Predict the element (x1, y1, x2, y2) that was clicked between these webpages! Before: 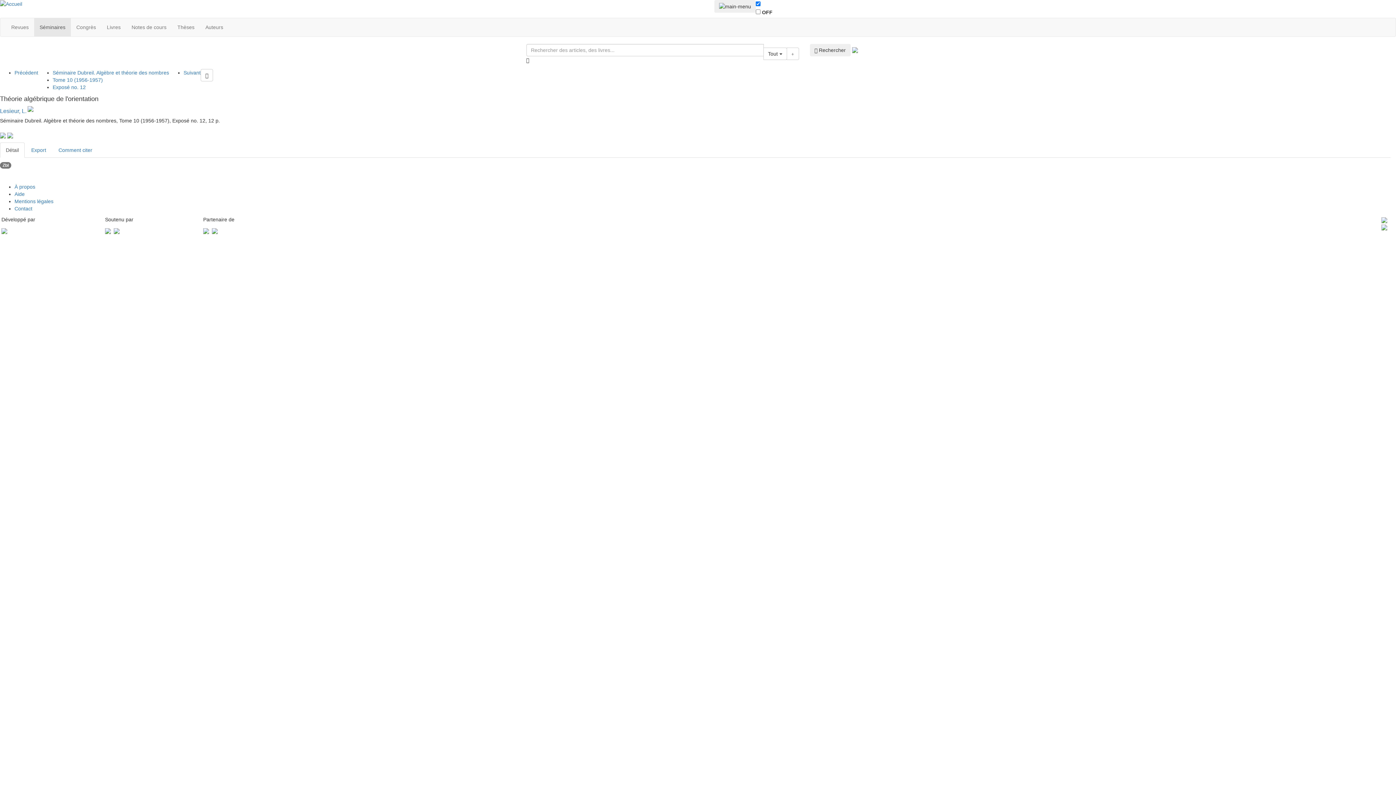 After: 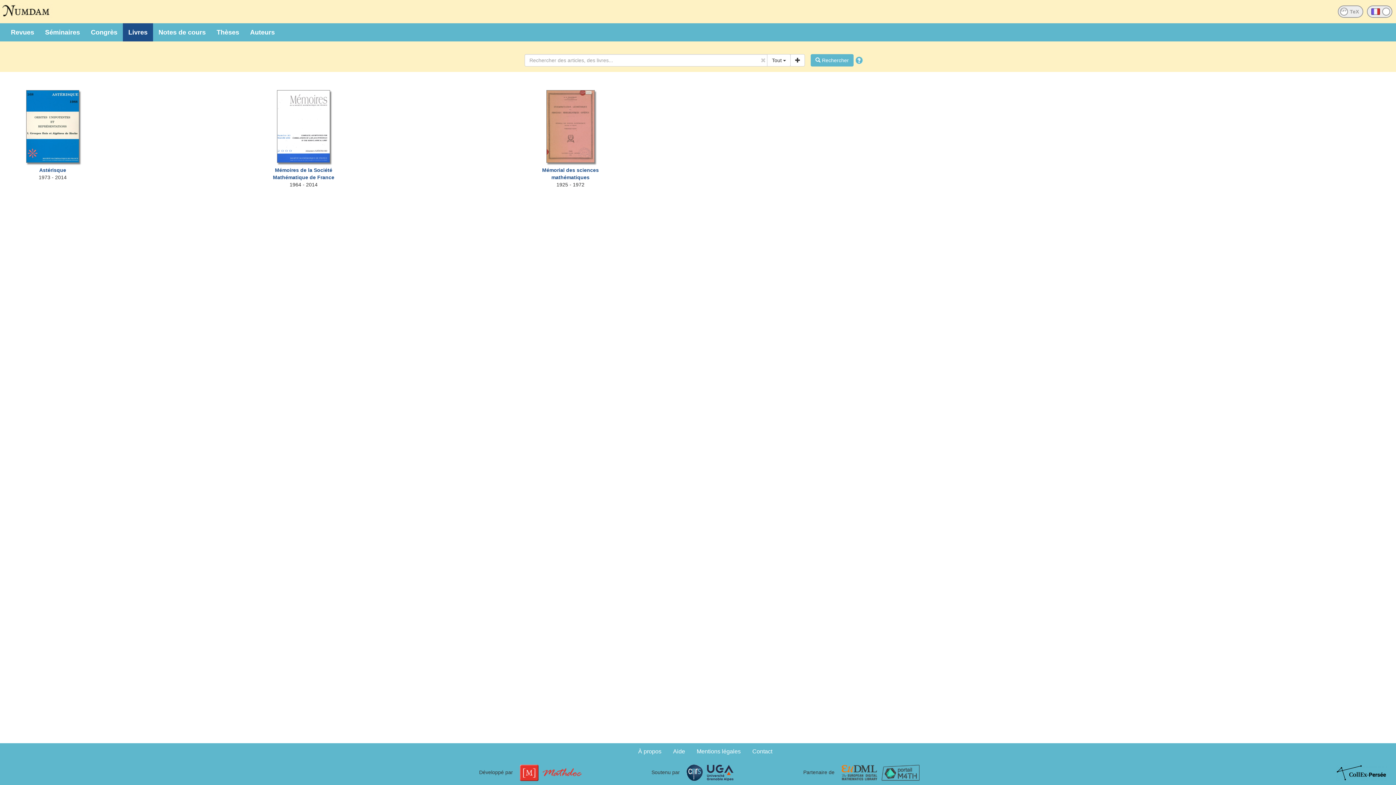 Action: bbox: (101, 18, 126, 36) label: Livres